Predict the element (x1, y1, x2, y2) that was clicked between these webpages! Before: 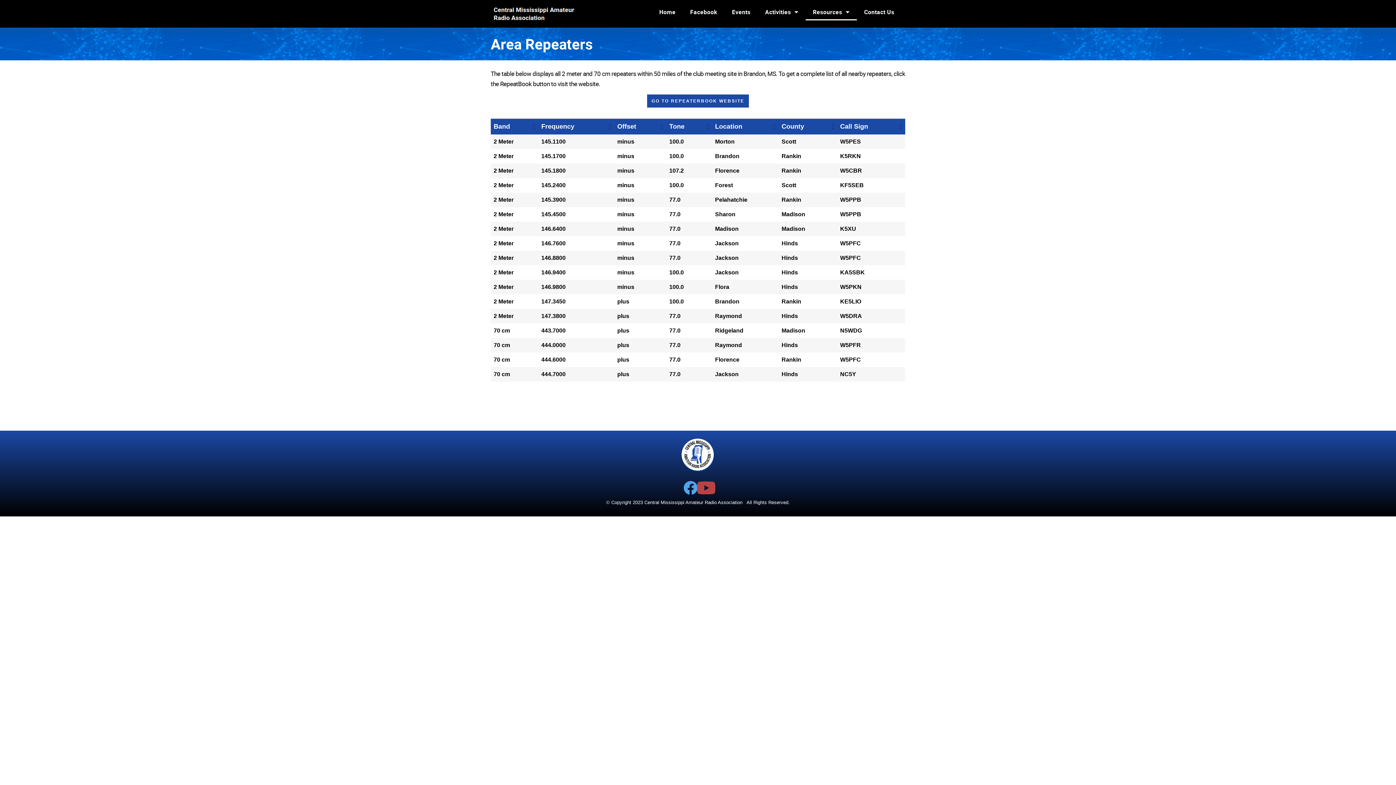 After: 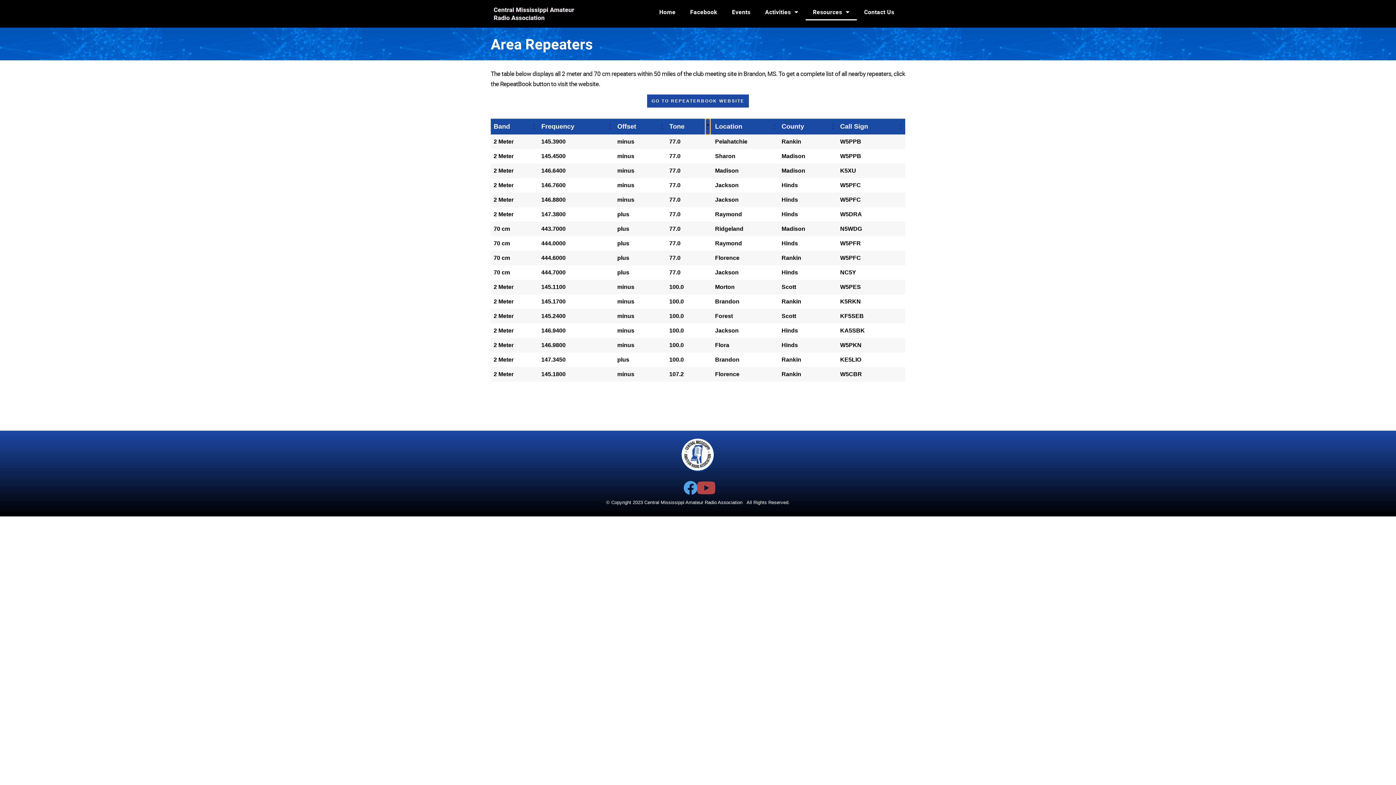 Action: bbox: (705, 118, 710, 134) label: Tone: Activate to sort